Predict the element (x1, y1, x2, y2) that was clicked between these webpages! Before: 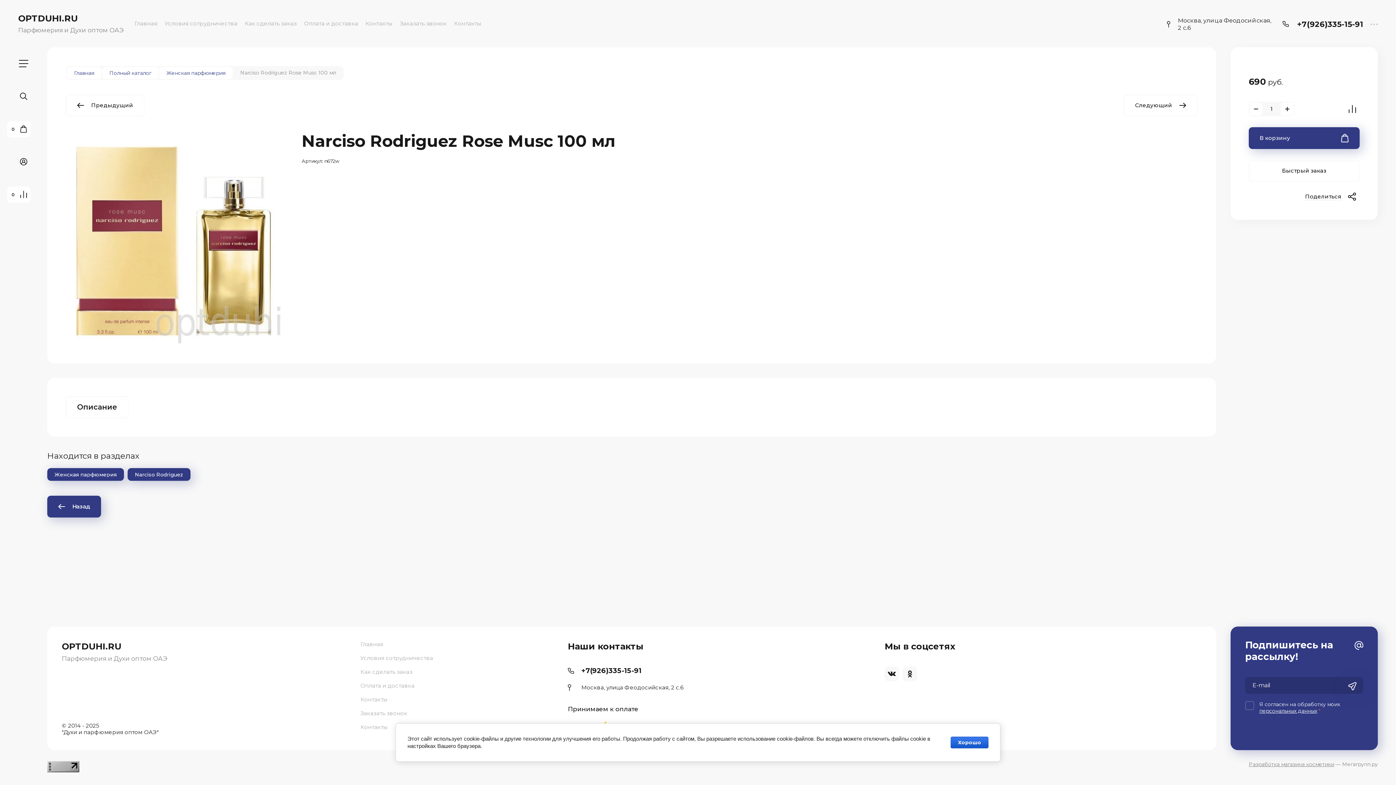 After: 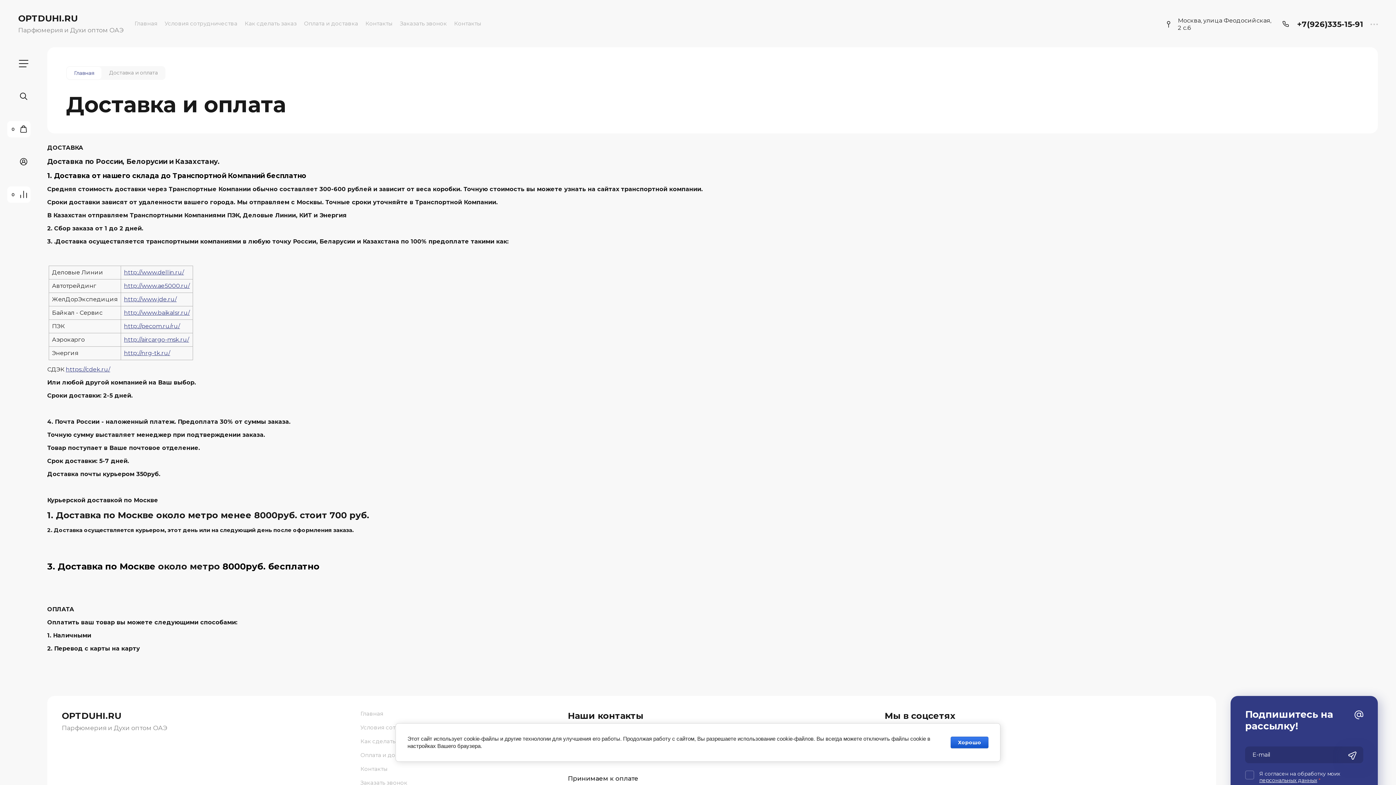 Action: label: Оплата и доставка bbox: (360, 679, 560, 693)